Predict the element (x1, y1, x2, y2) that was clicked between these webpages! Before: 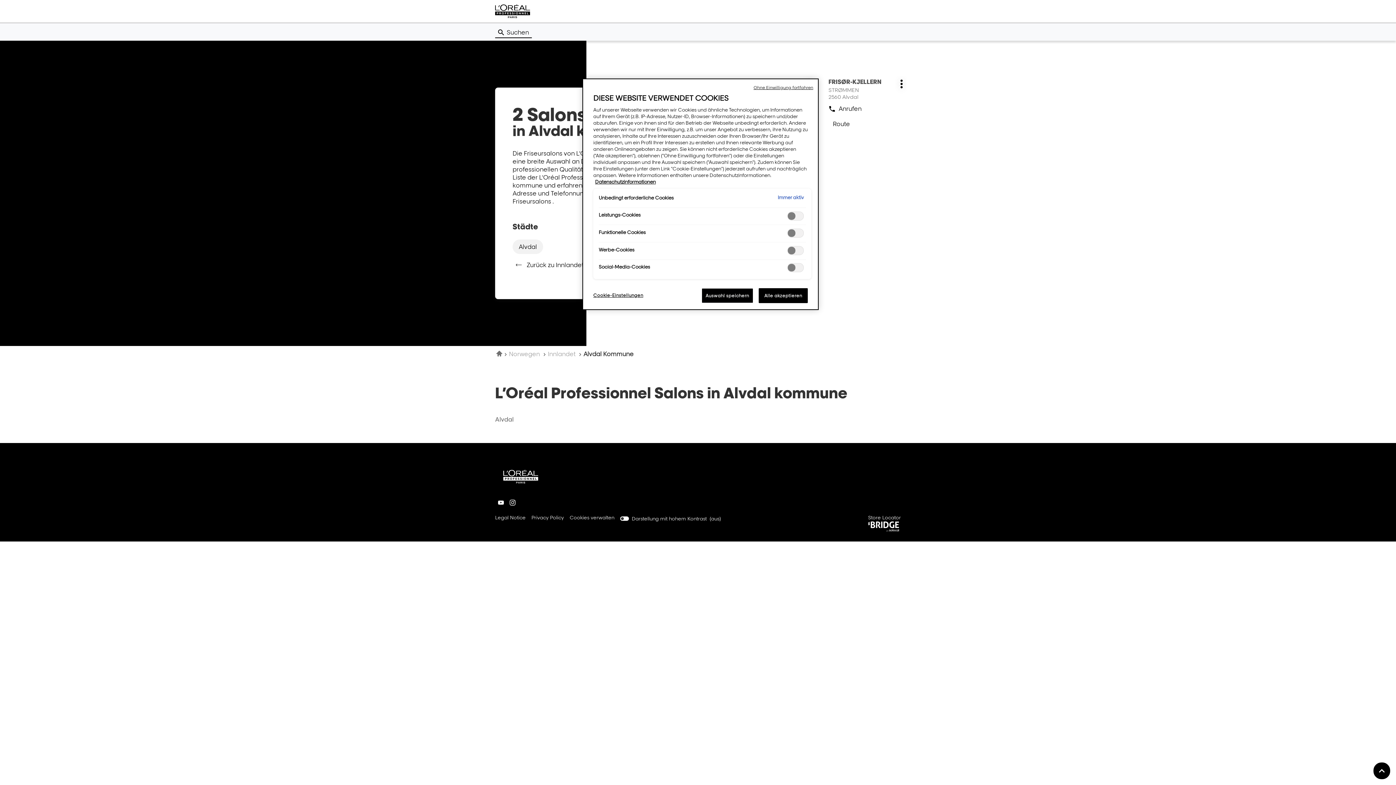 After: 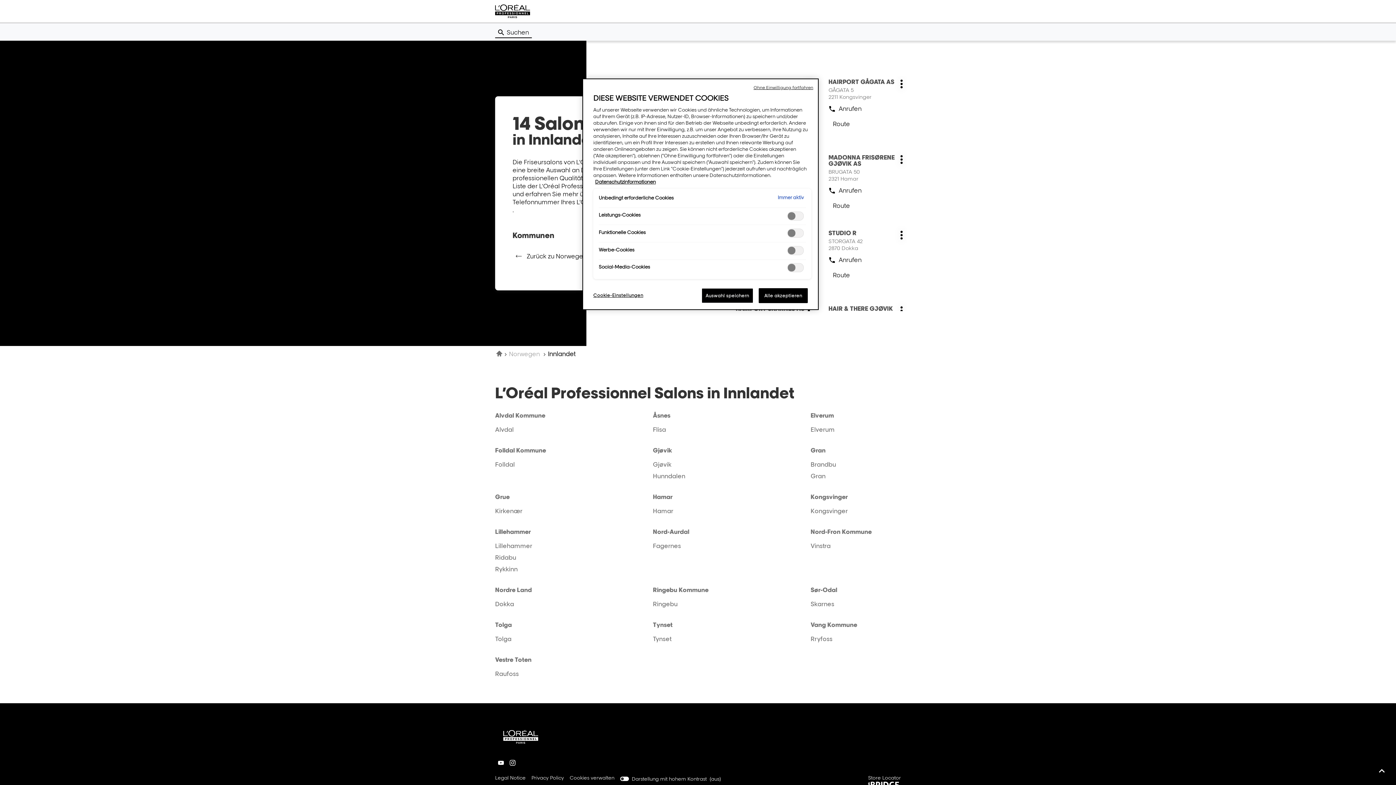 Action: label: Zurück zu Innlandet bbox: (516, 260, 583, 270)